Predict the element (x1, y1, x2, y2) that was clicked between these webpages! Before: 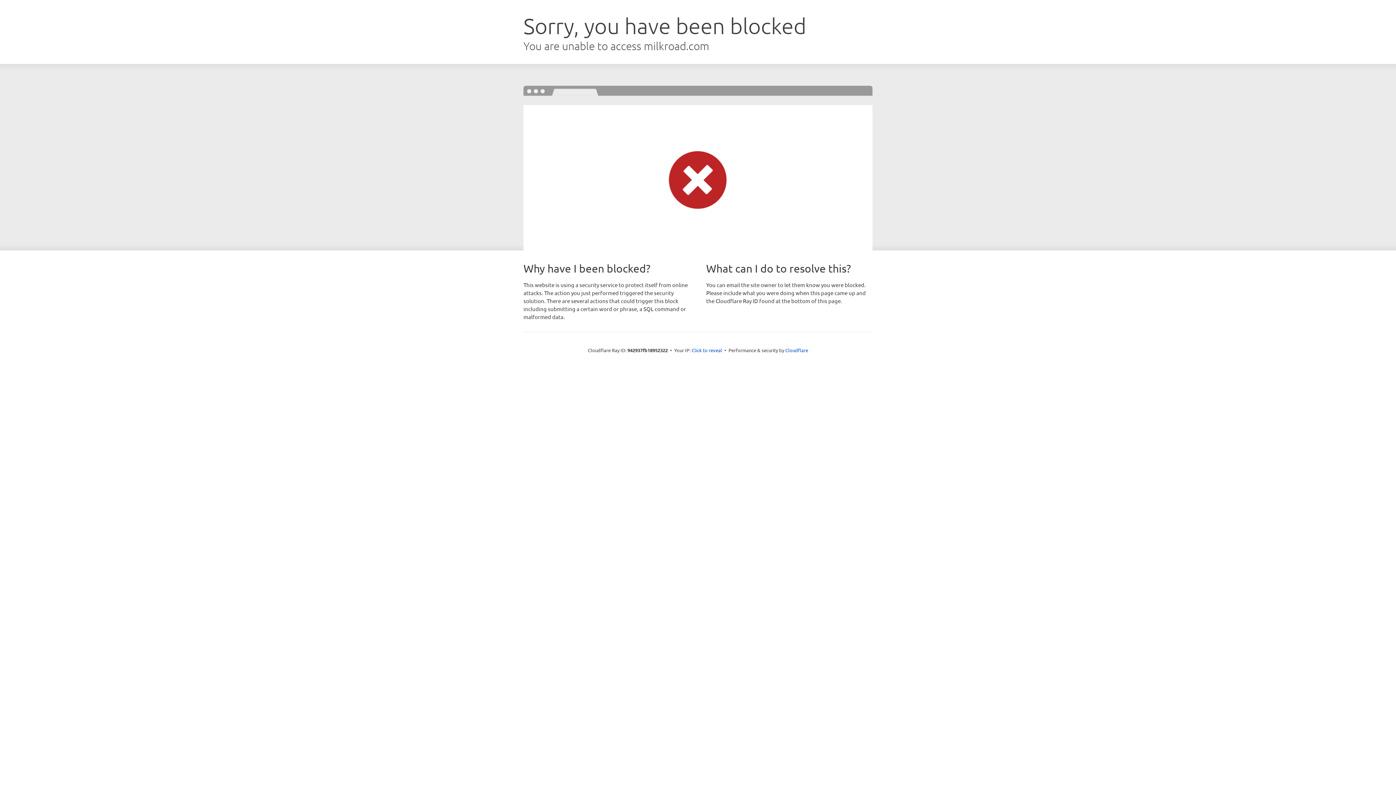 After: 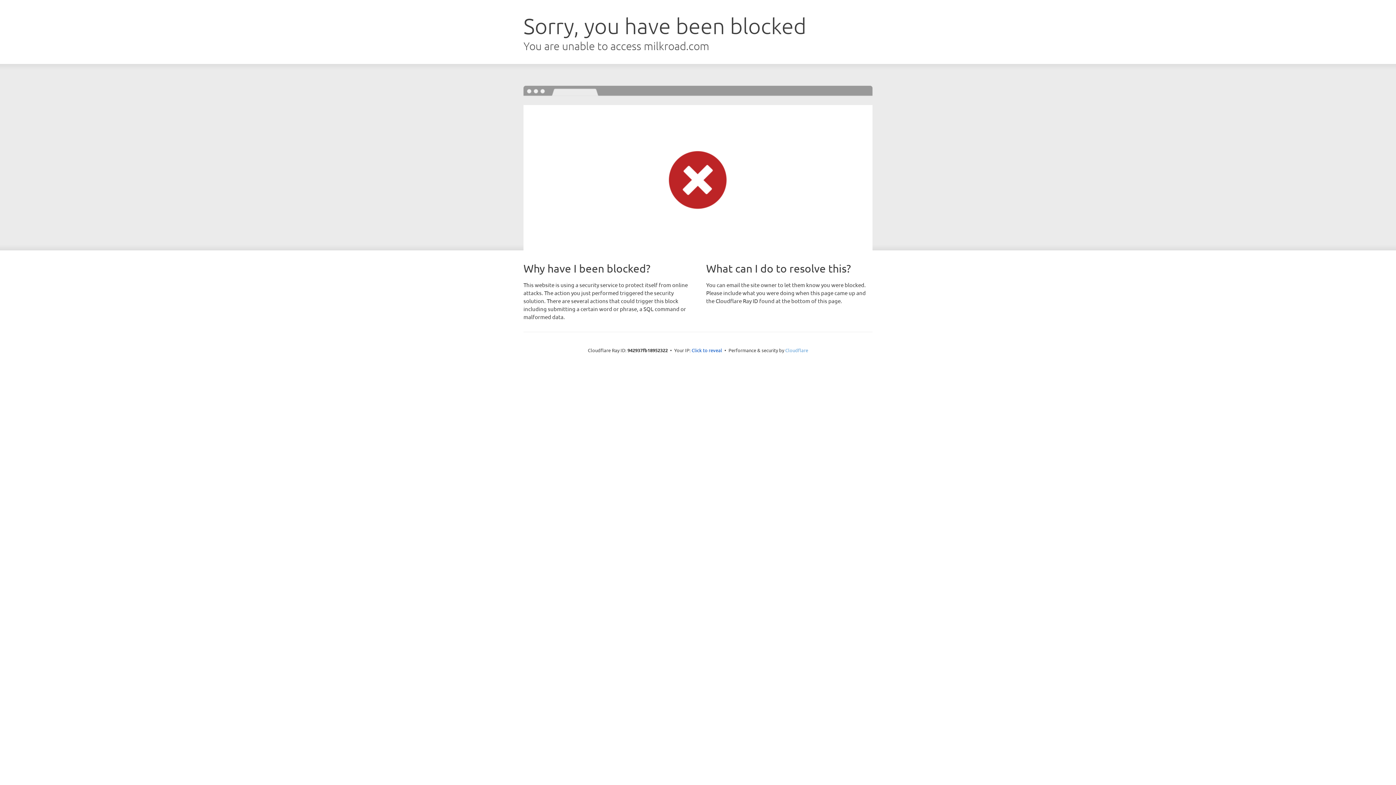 Action: label: Cloudflare bbox: (785, 347, 808, 353)